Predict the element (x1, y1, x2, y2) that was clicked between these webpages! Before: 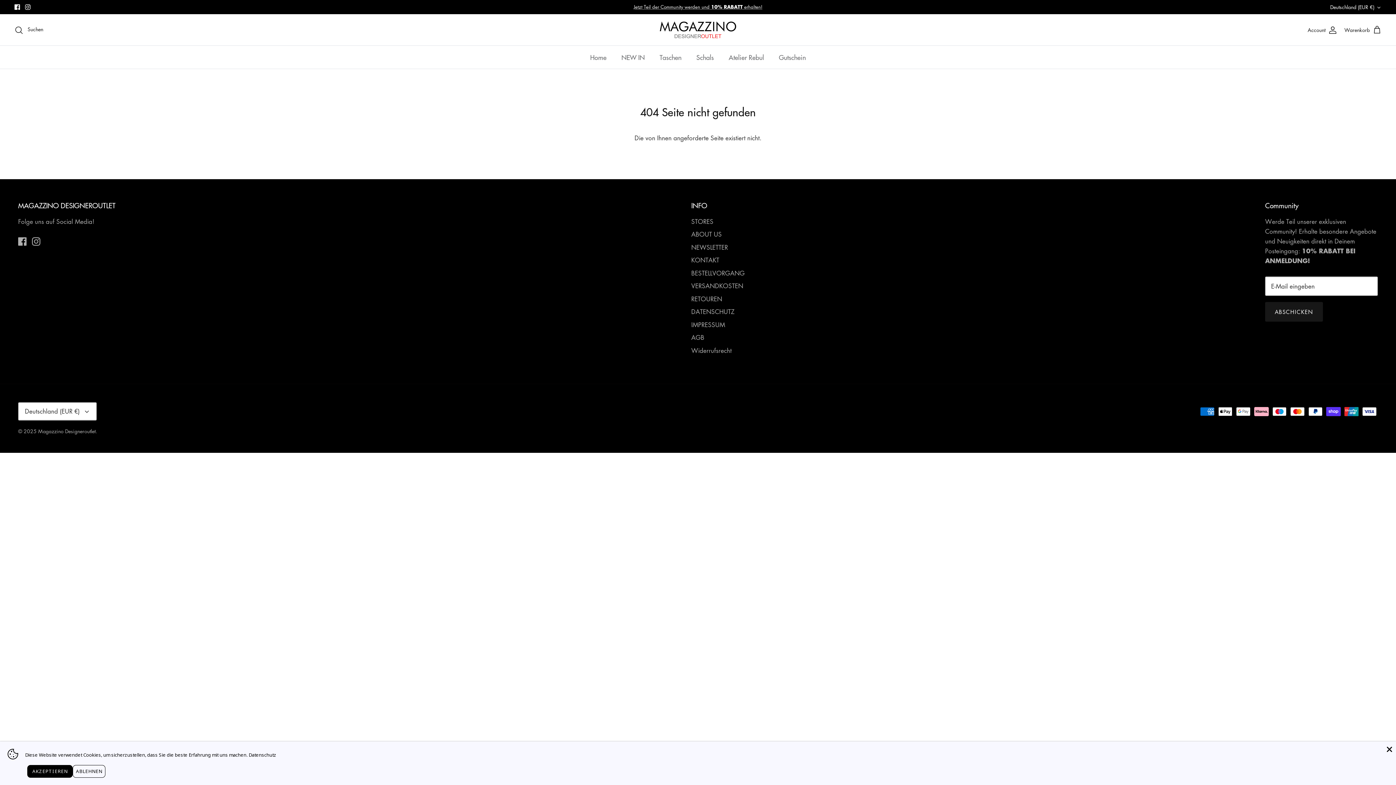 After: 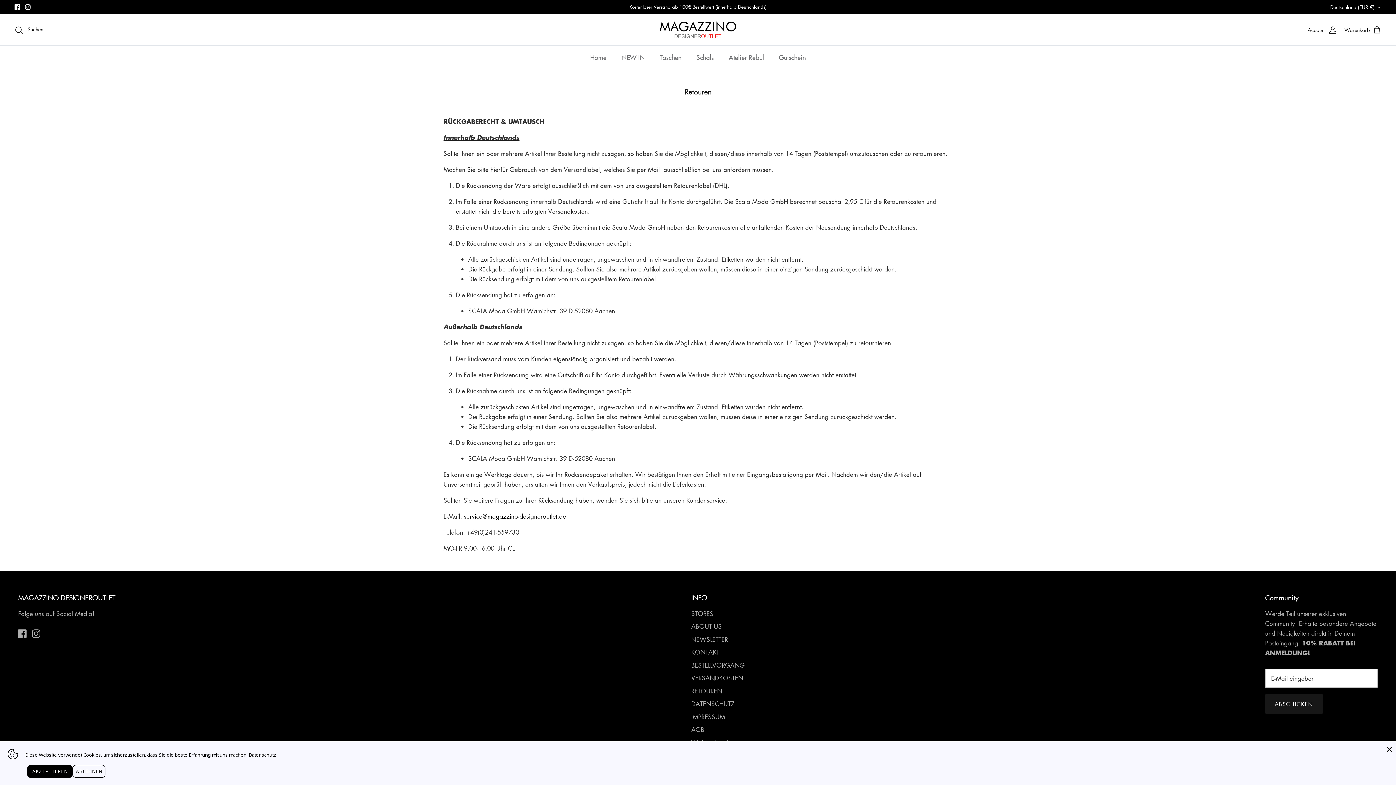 Action: label: RETOUREN bbox: (691, 294, 722, 303)